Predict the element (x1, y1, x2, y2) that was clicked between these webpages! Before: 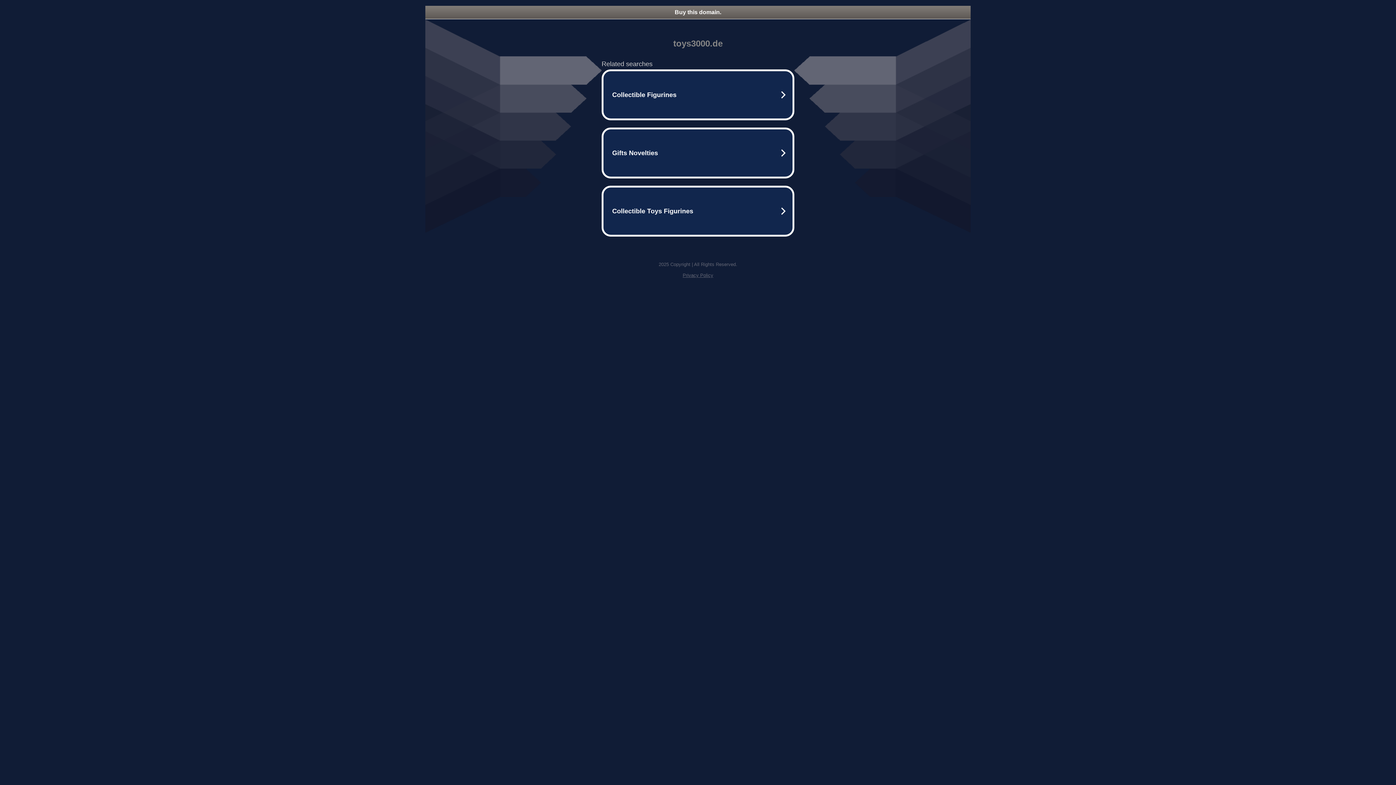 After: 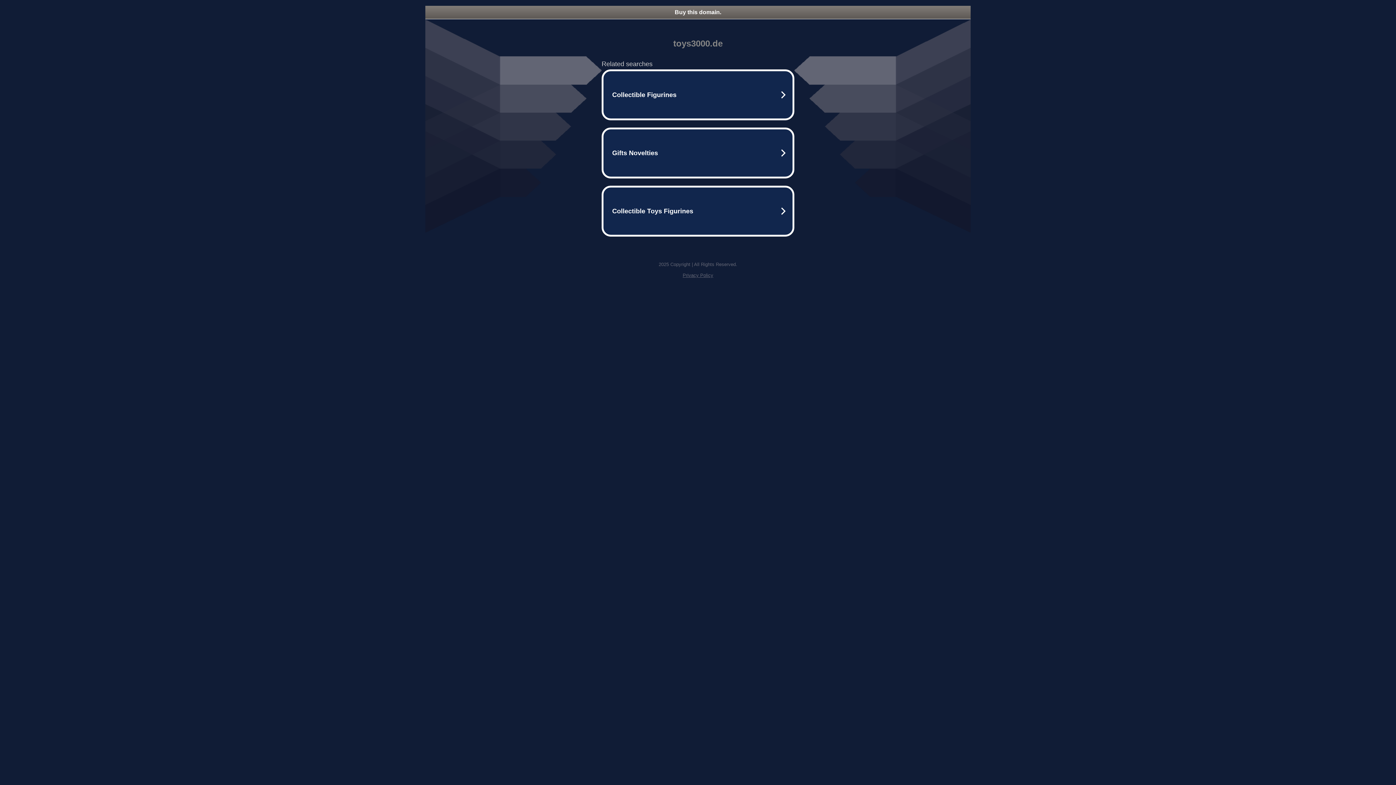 Action: bbox: (425, 5, 970, 18) label: Buy this domain.